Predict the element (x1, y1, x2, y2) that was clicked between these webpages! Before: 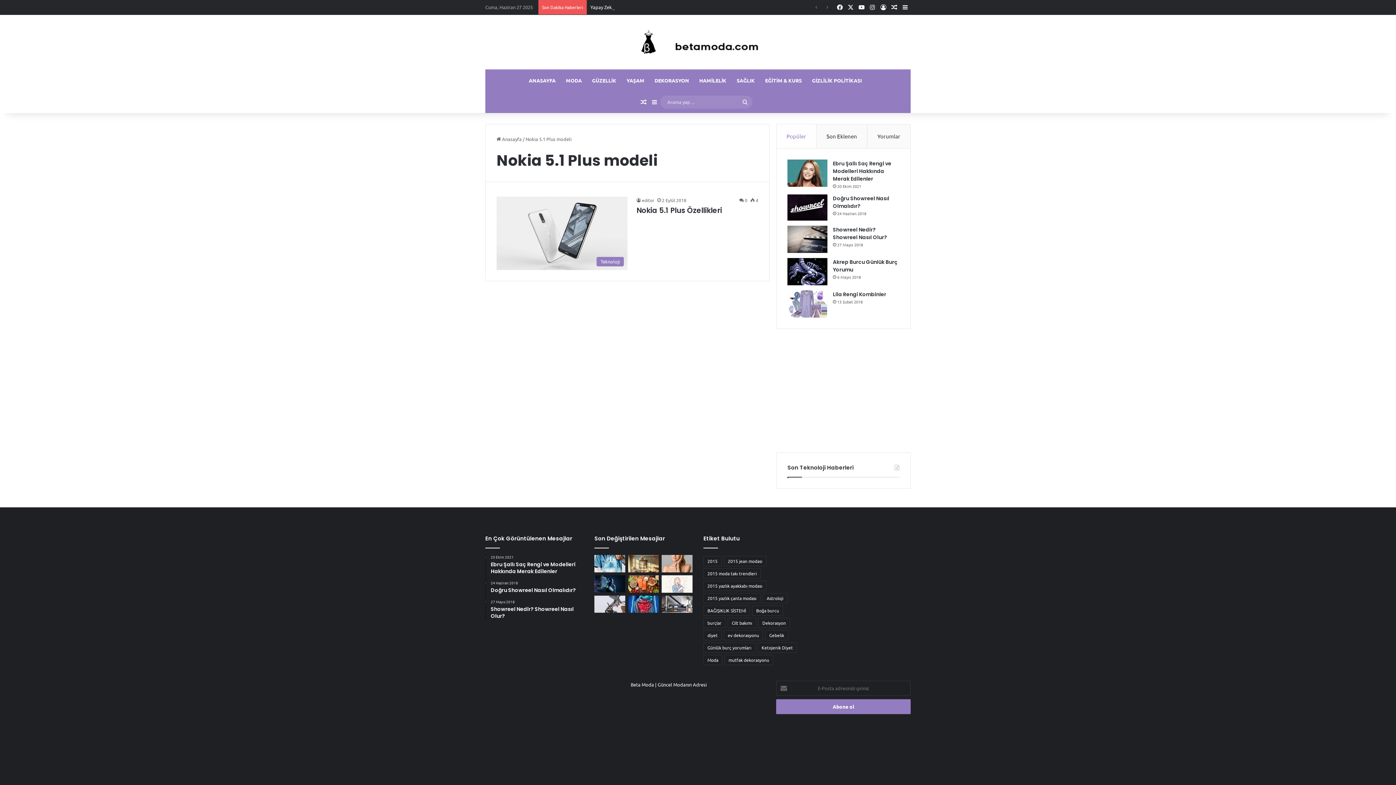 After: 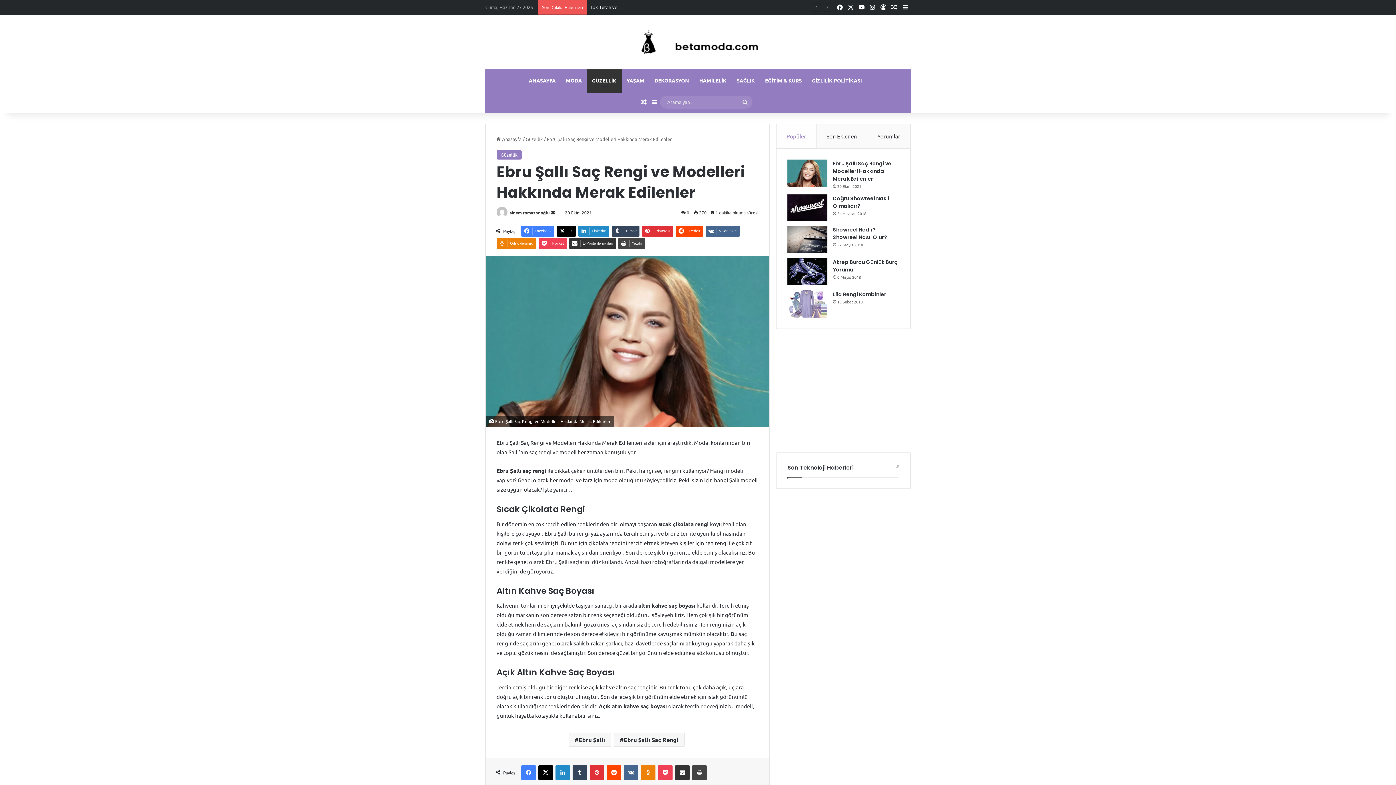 Action: label: Ebru Şallı Saç Rengi ve Modelleri Hakkında Merak Edilenler bbox: (787, 159, 827, 186)